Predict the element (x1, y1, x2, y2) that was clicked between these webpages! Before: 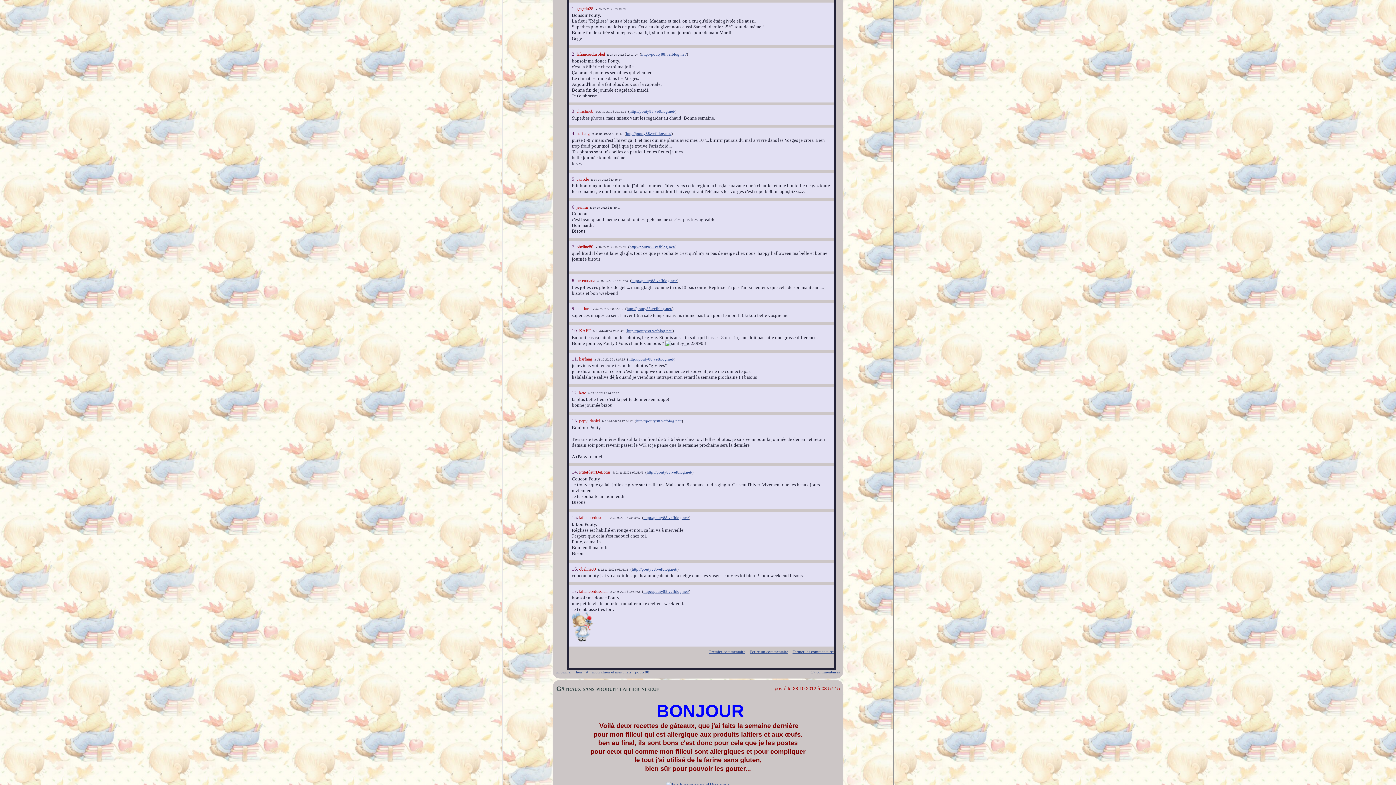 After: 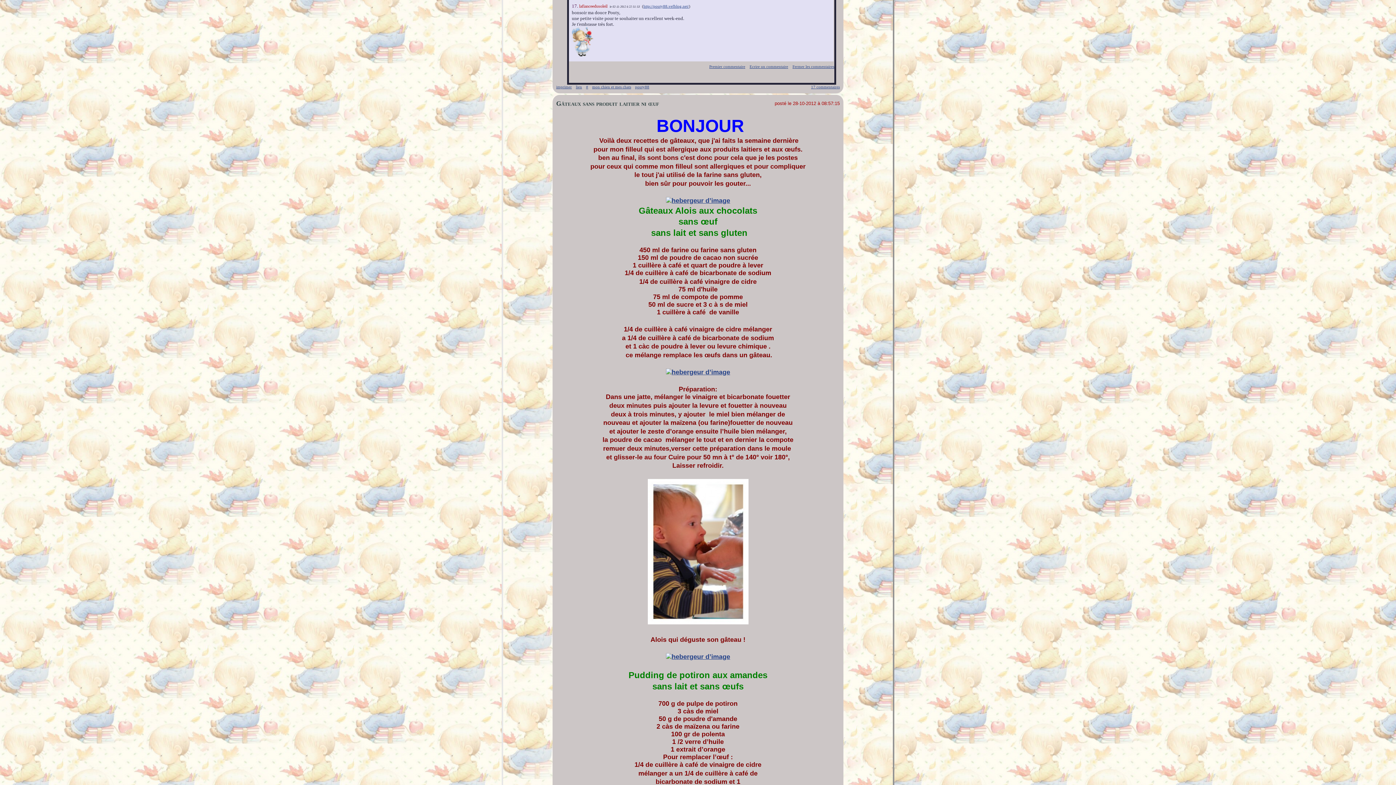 Action: label: 17.  bbox: (572, 588, 579, 594)